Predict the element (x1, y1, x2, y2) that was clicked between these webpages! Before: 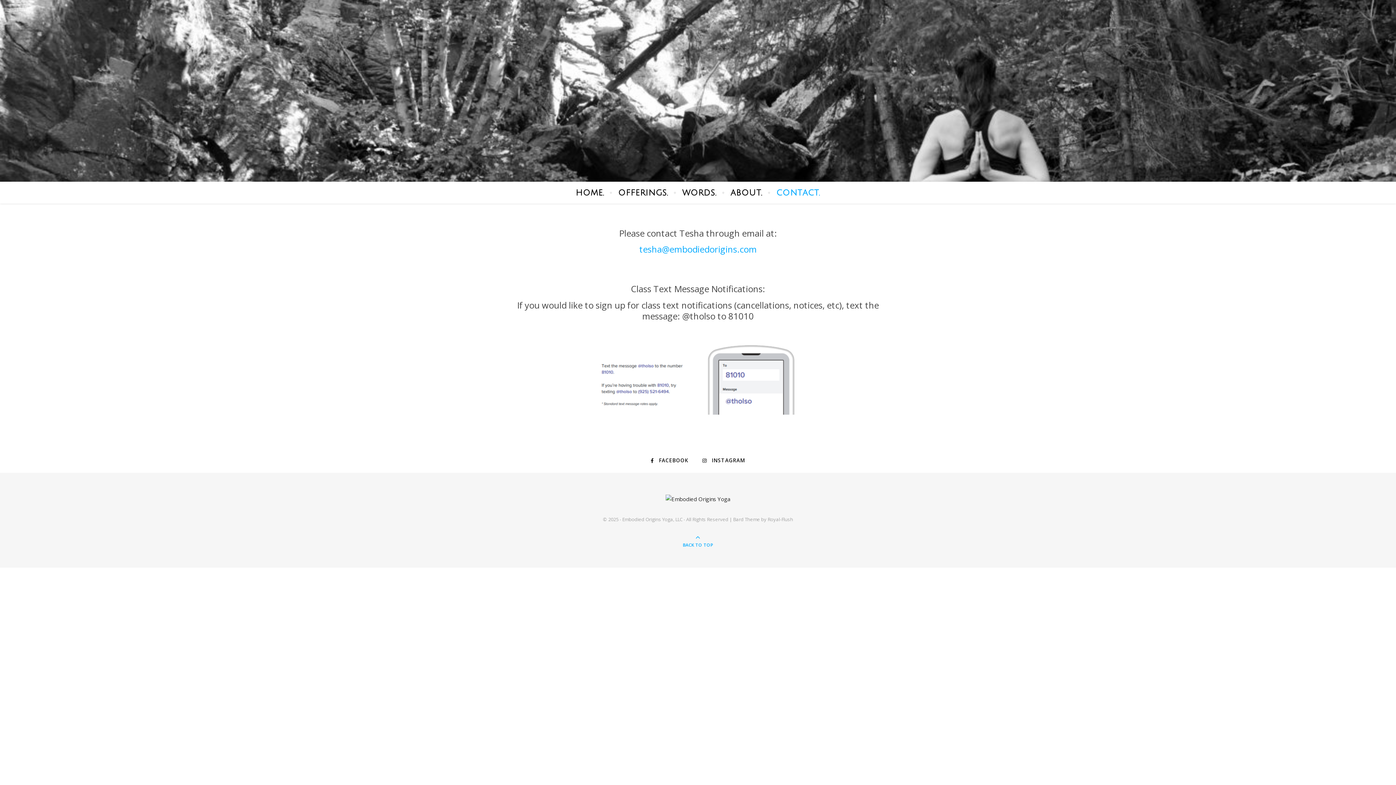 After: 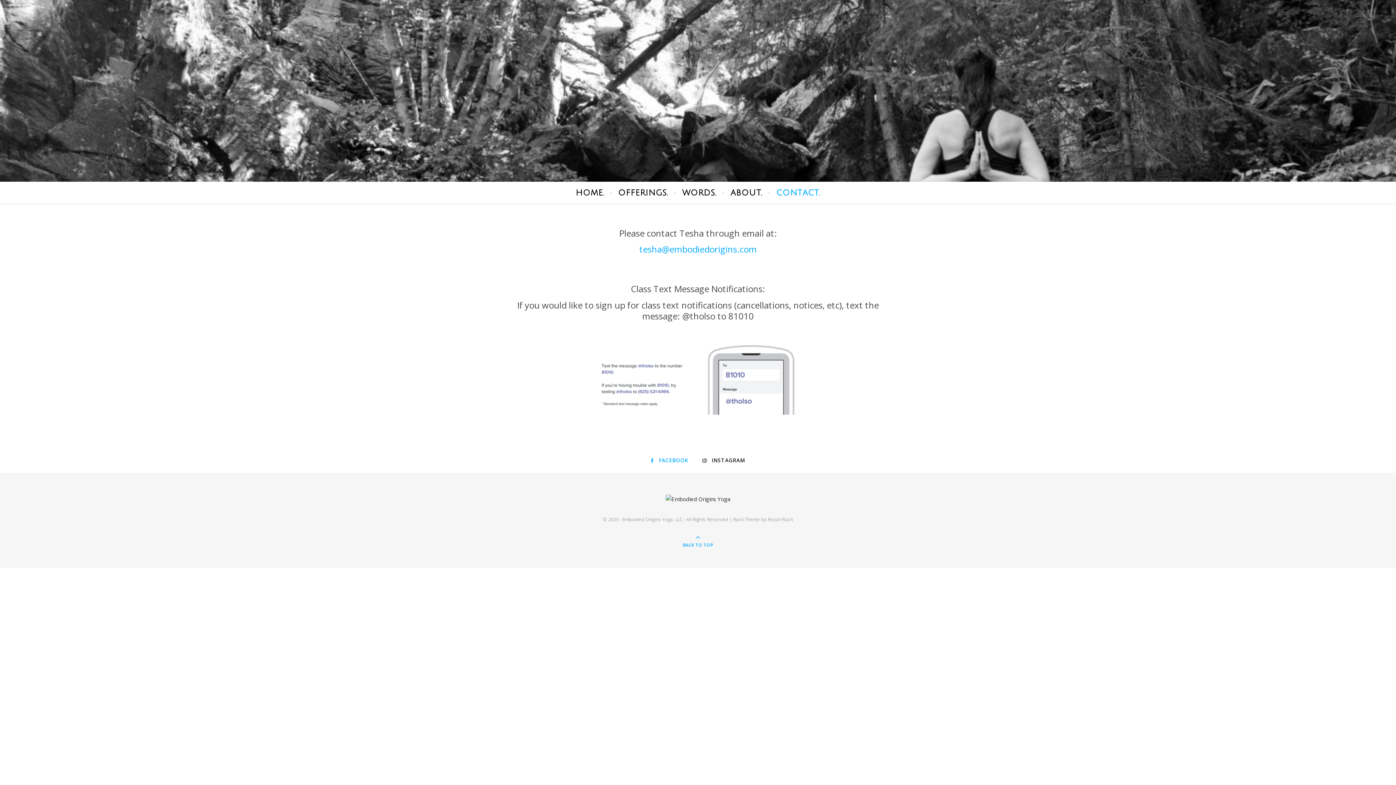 Action: bbox: (651, 455, 688, 465) label:  FACEBOOK